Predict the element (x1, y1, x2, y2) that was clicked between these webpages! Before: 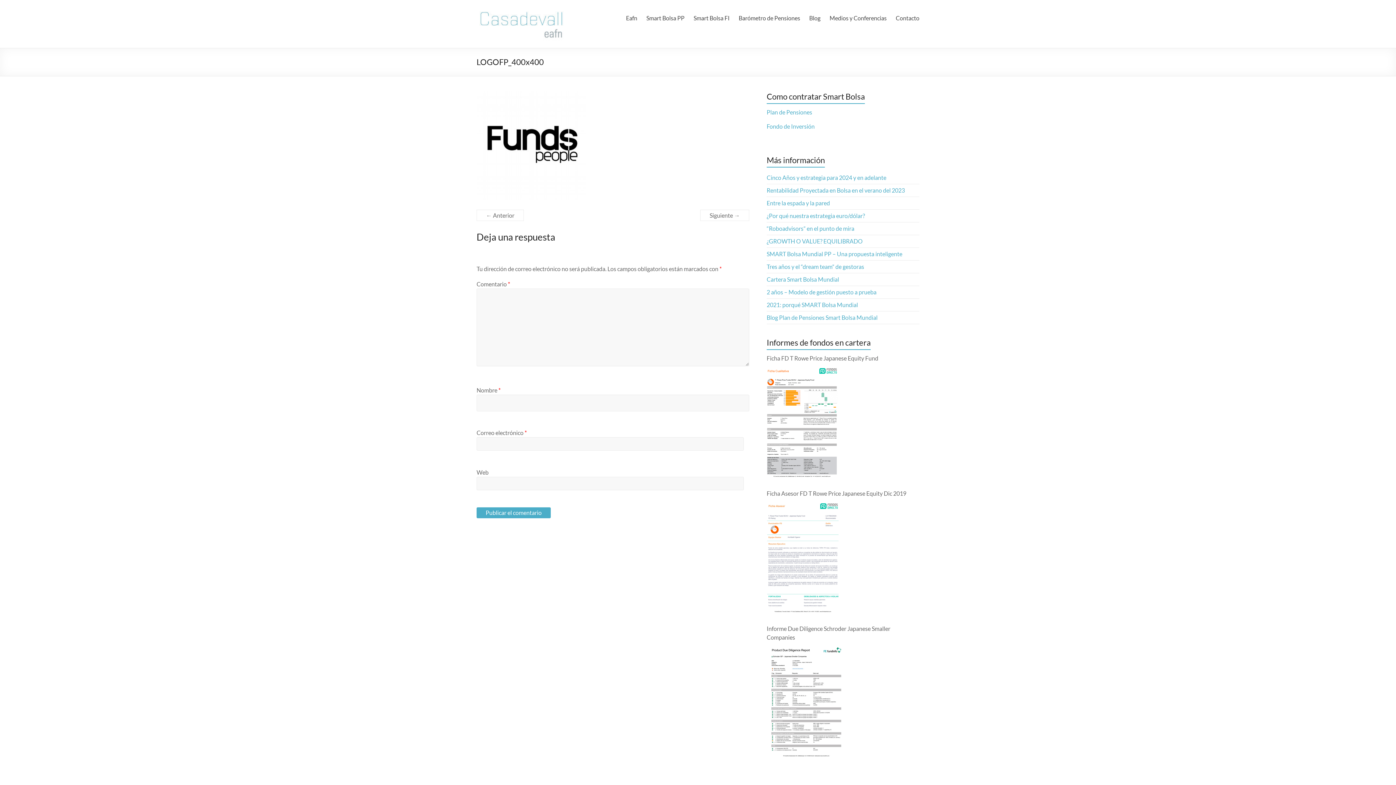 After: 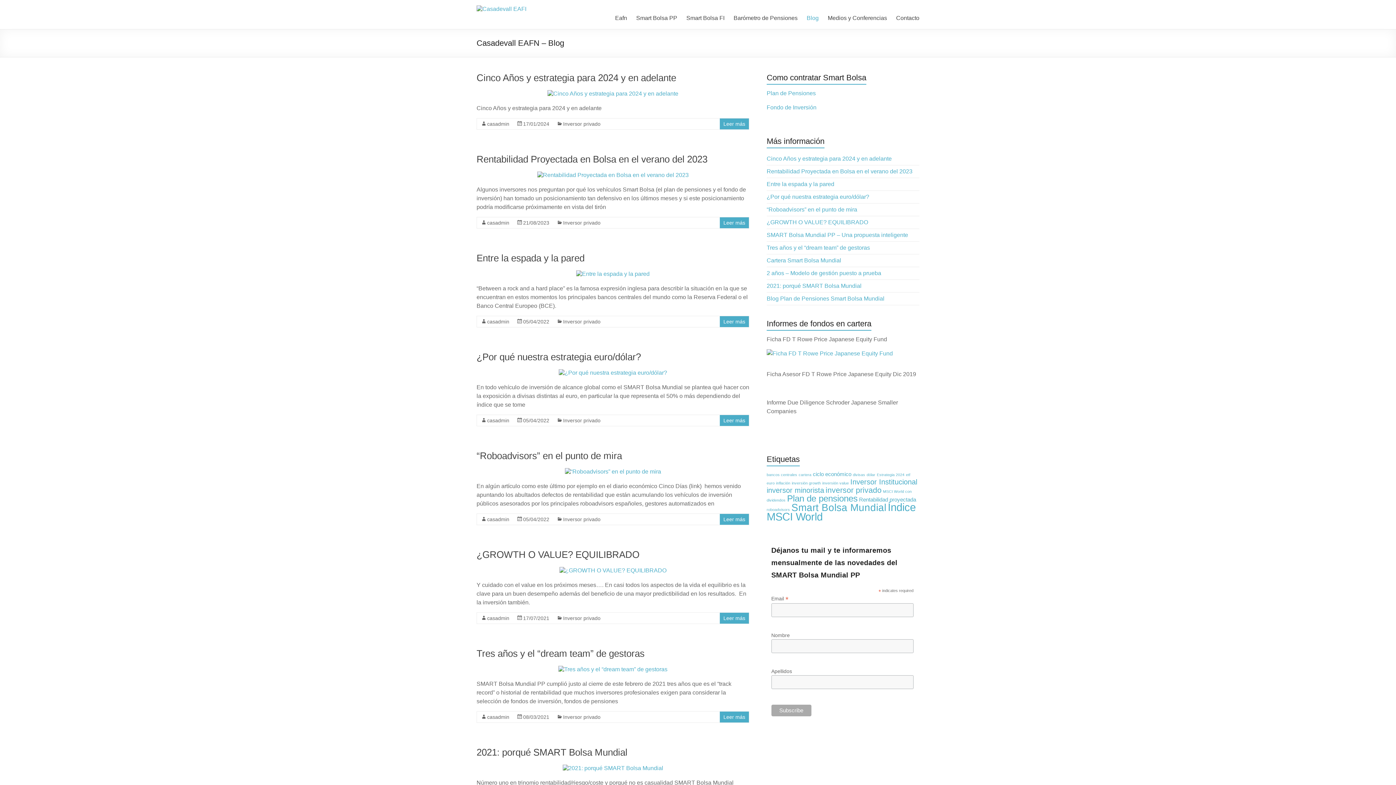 Action: bbox: (809, 12, 820, 23) label: Blog